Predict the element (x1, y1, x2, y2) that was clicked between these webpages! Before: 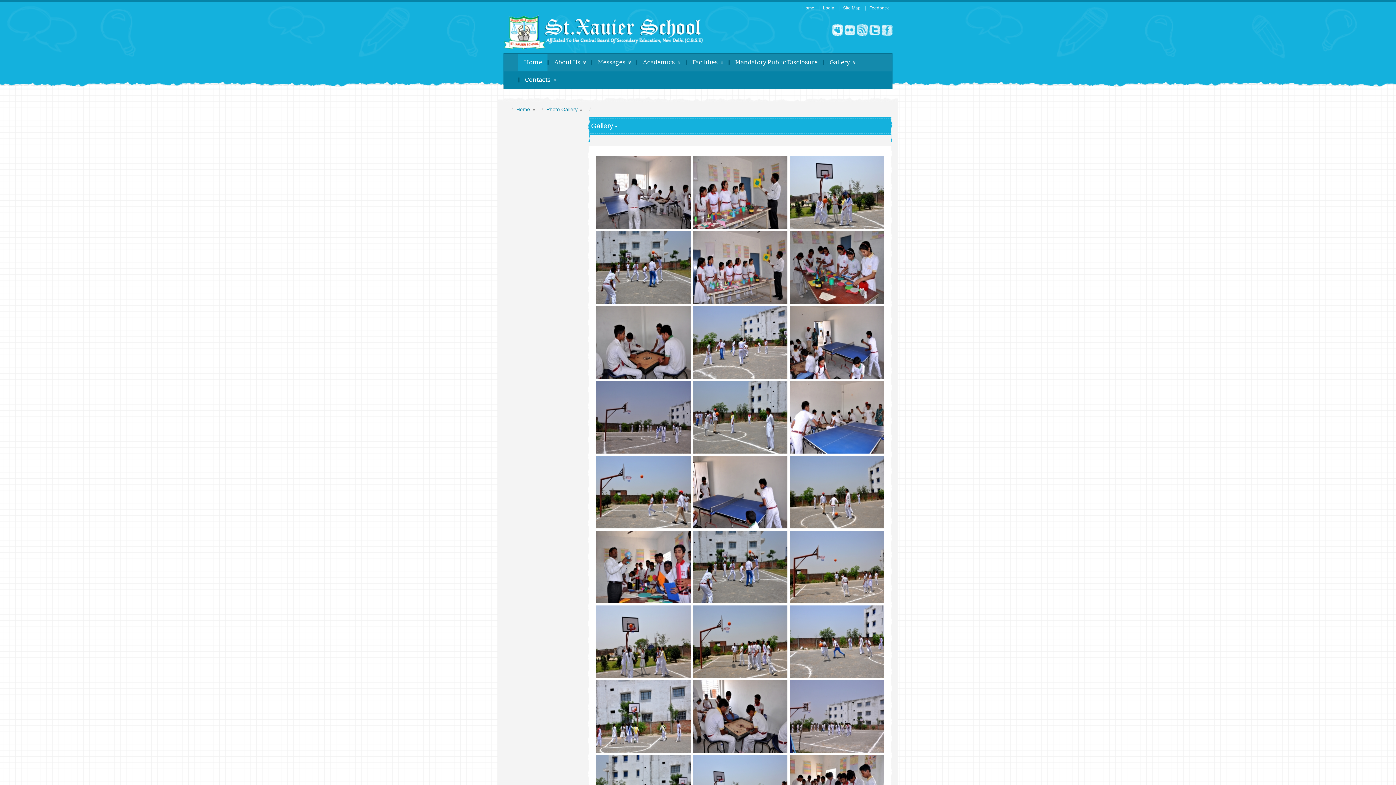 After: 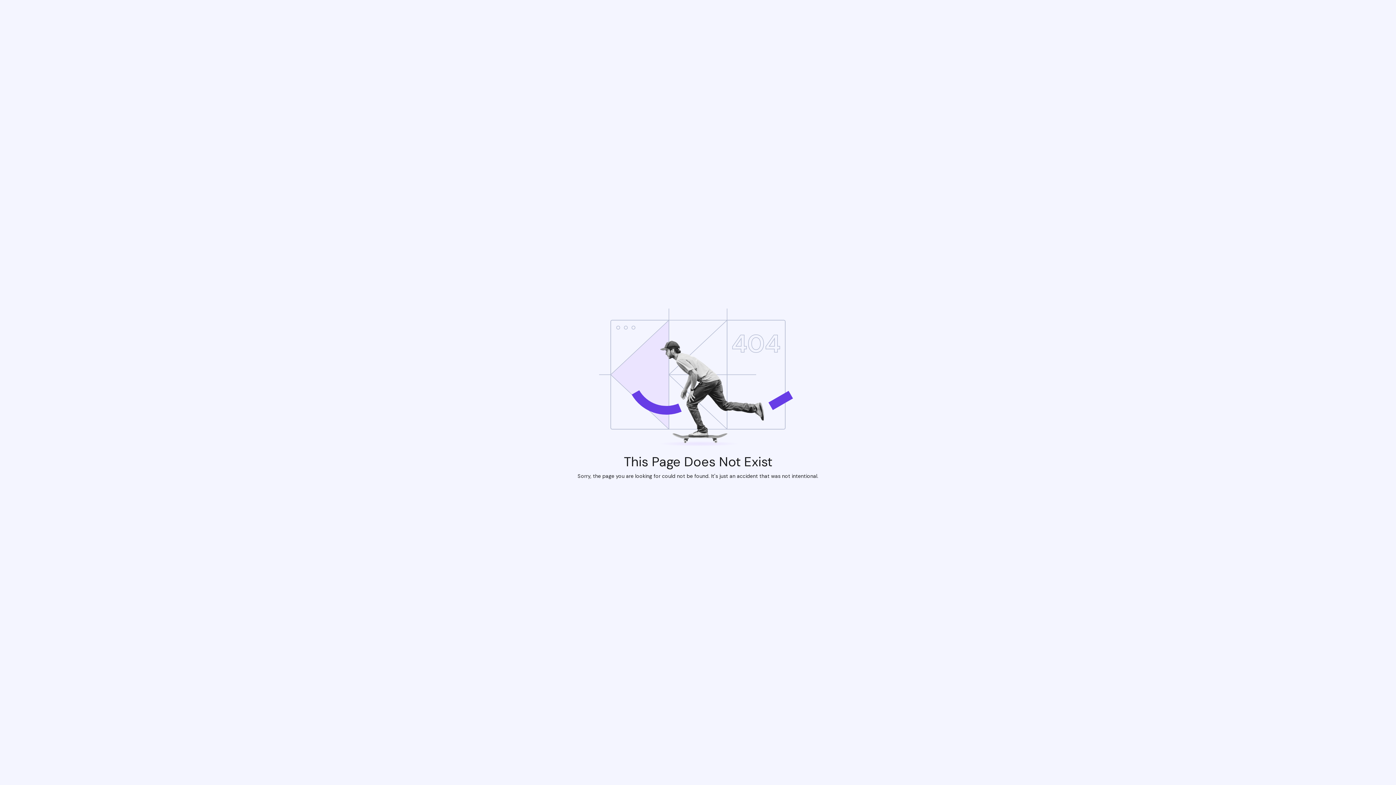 Action: bbox: (789, 563, 884, 569)